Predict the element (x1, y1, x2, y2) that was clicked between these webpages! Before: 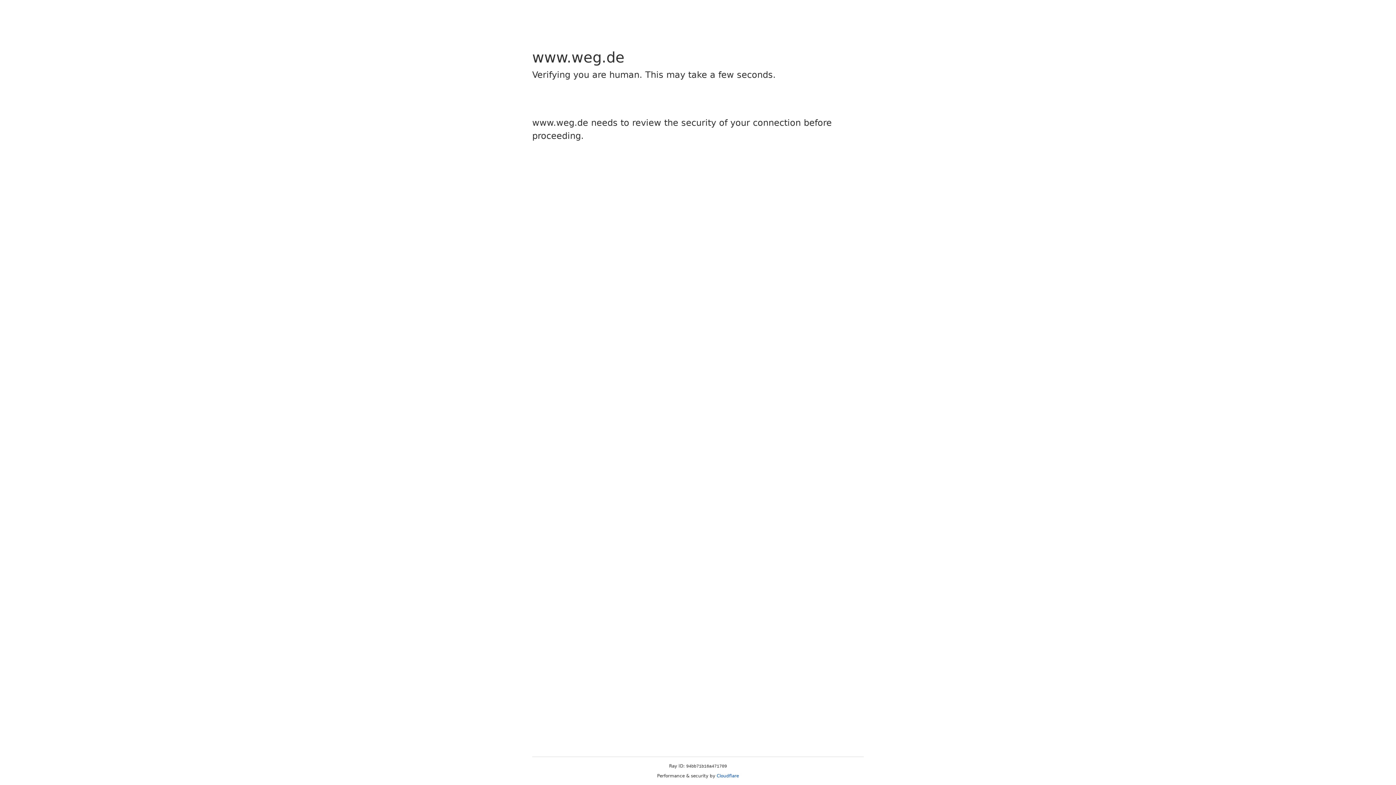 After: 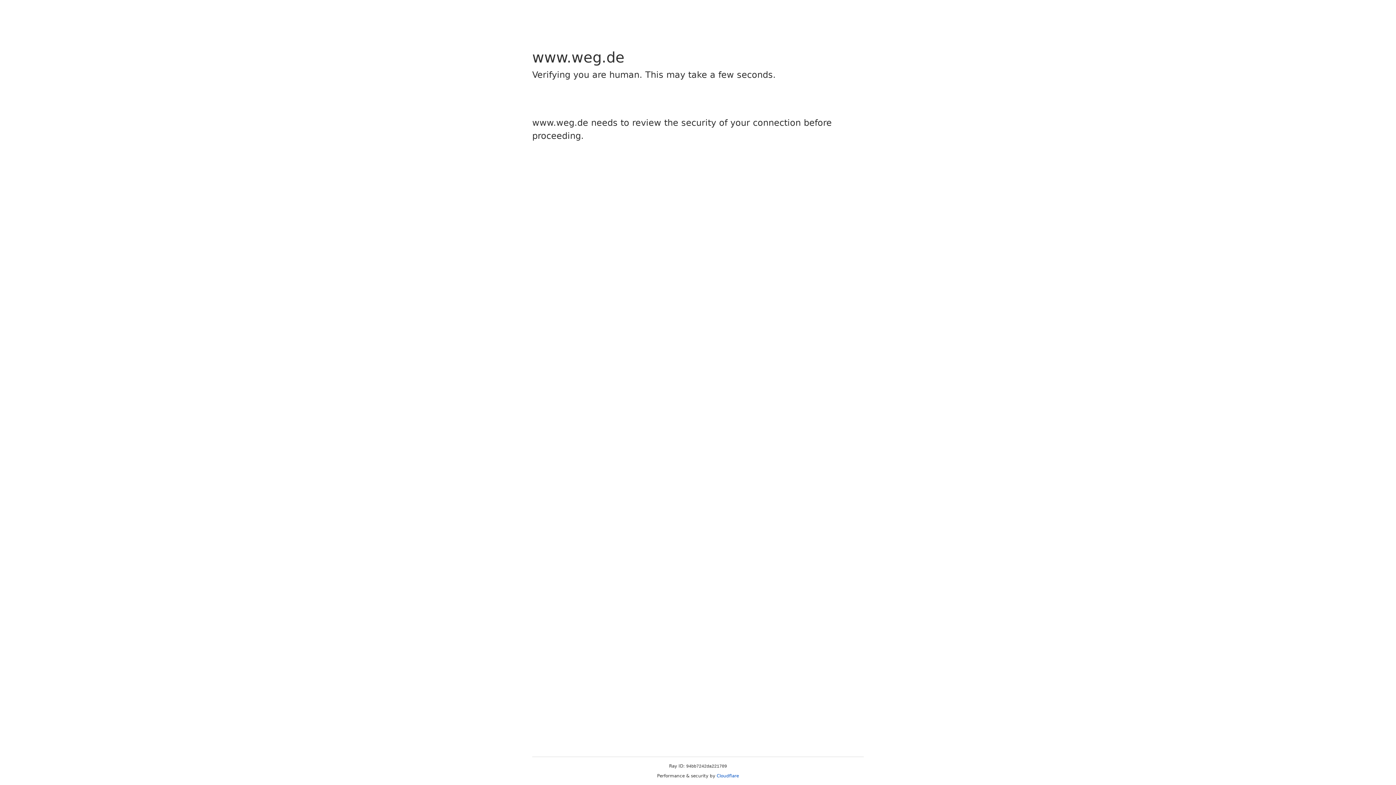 Action: bbox: (716, 773, 739, 778) label: Cloudflare